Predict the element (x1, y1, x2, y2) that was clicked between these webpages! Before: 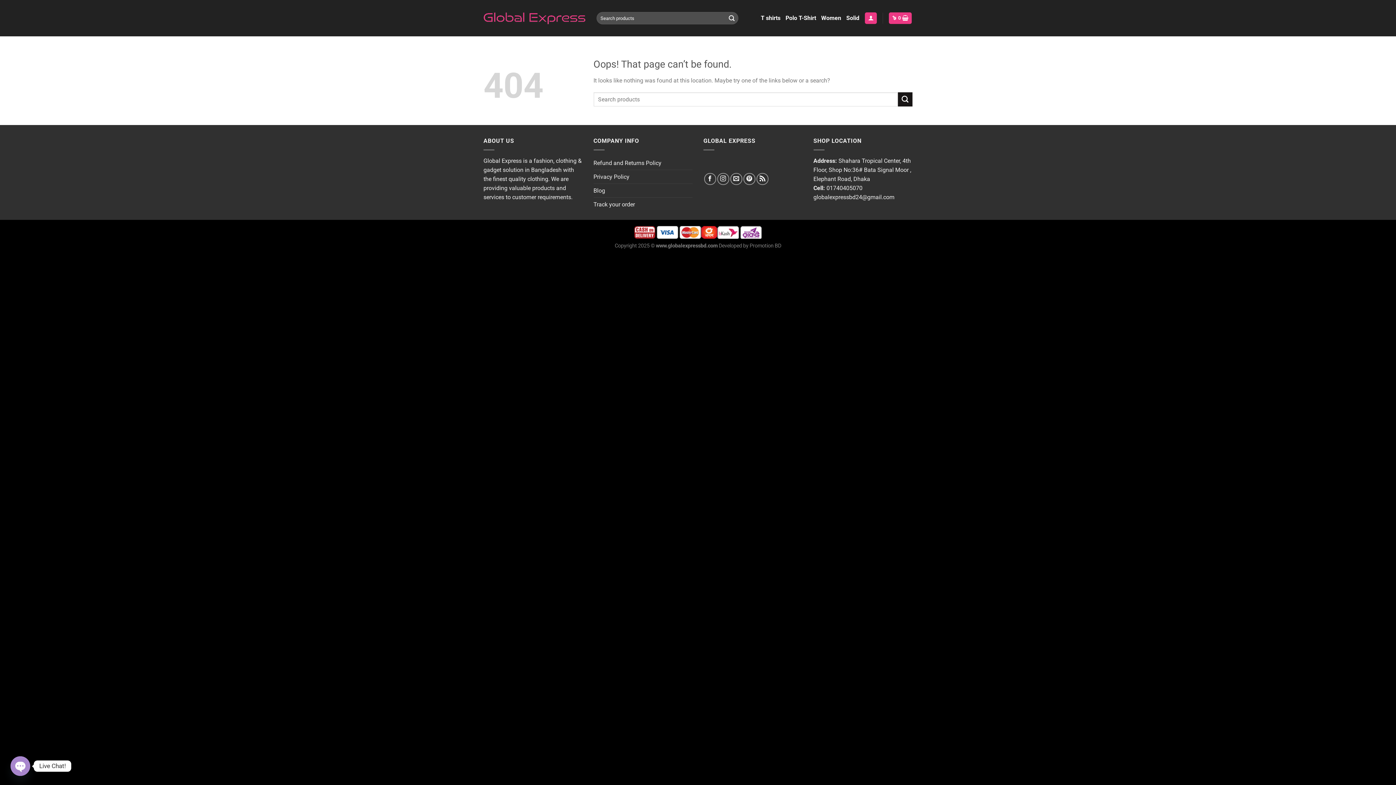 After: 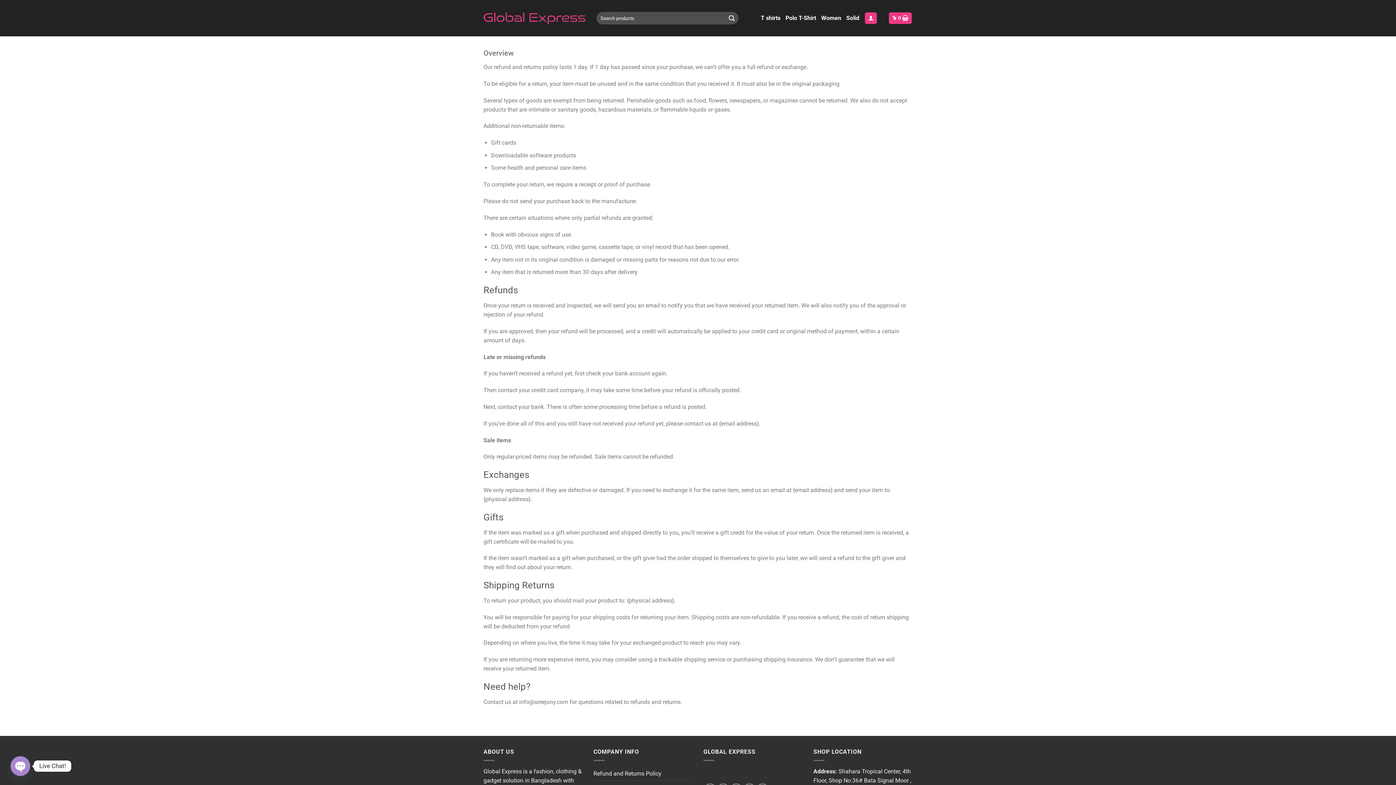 Action: bbox: (593, 156, 661, 169) label: Refund and Returns Policy